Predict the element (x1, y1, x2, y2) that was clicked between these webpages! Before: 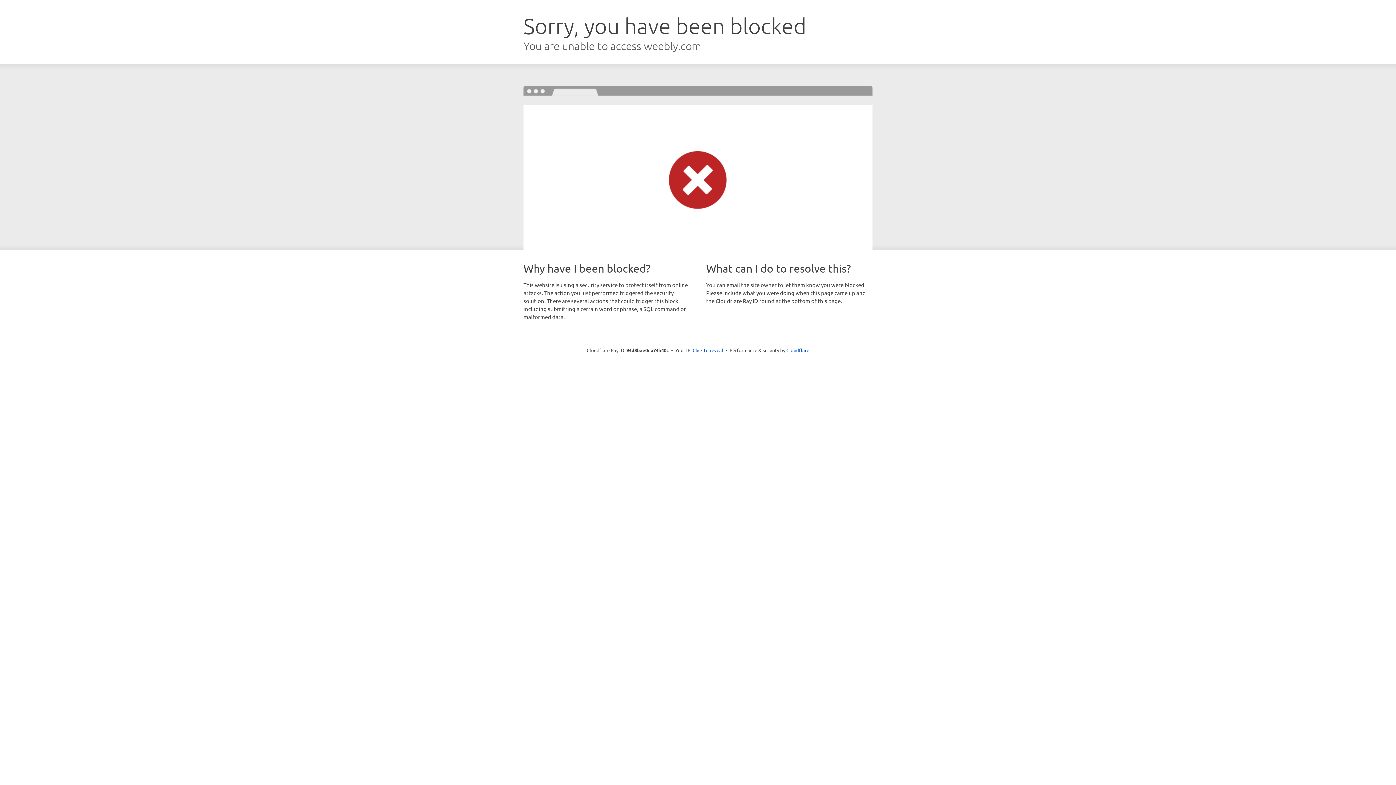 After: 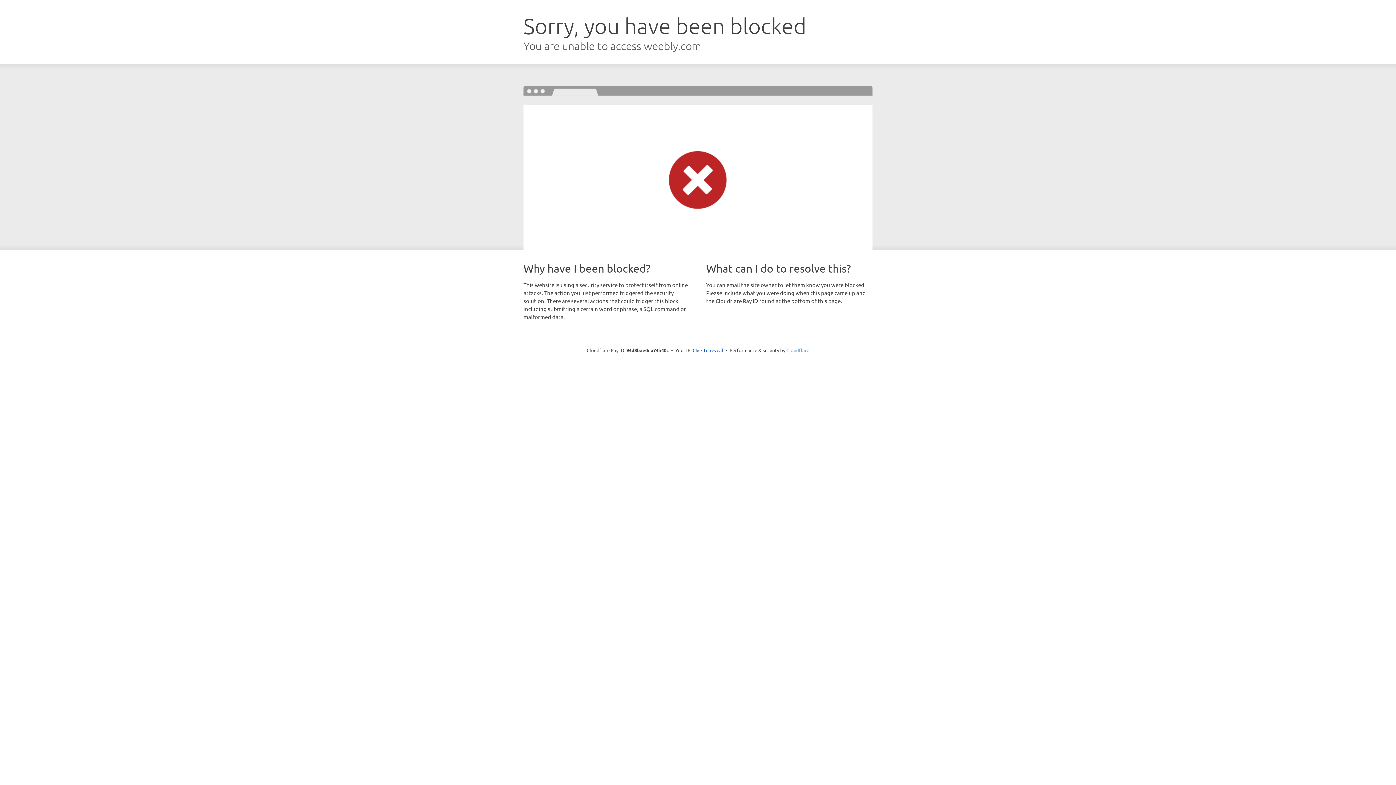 Action: label: Cloudflare bbox: (786, 347, 809, 353)